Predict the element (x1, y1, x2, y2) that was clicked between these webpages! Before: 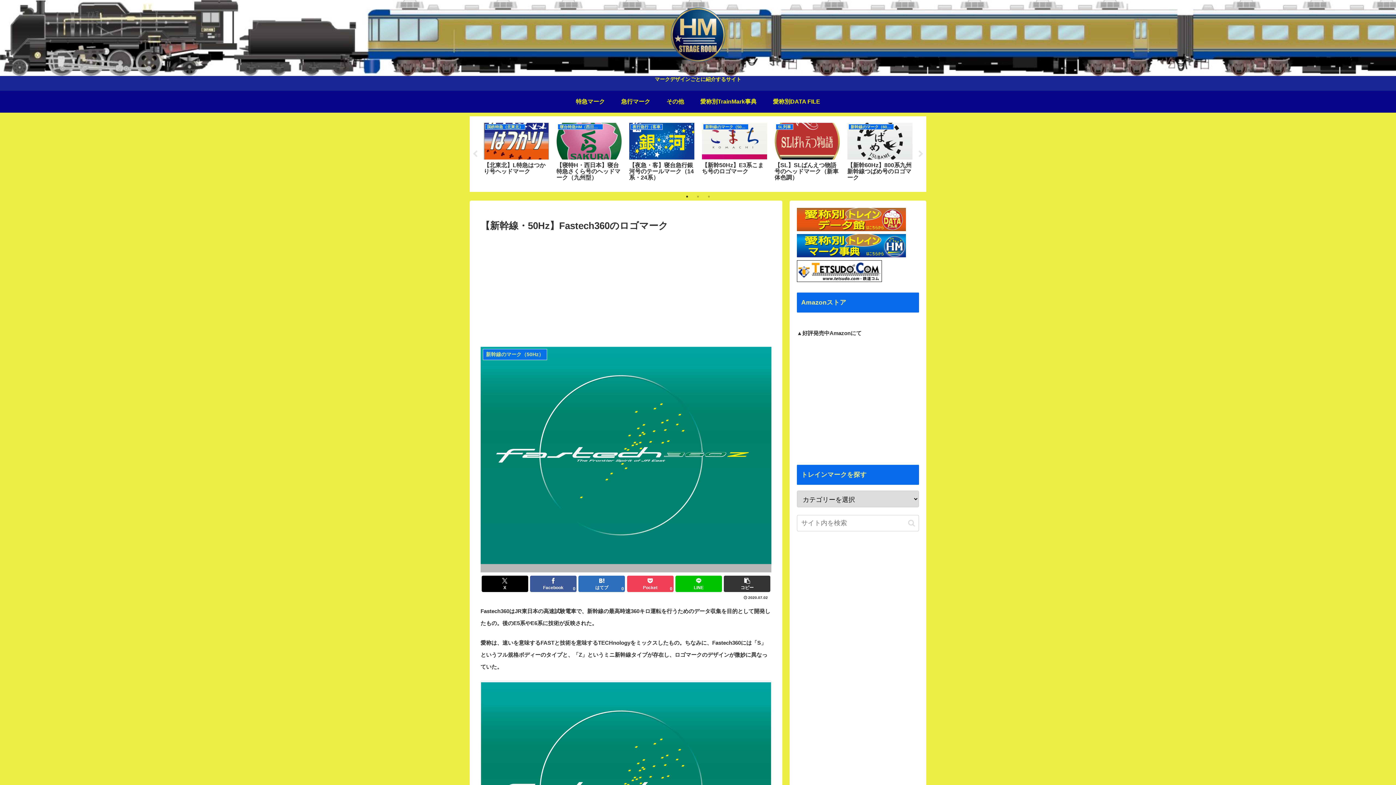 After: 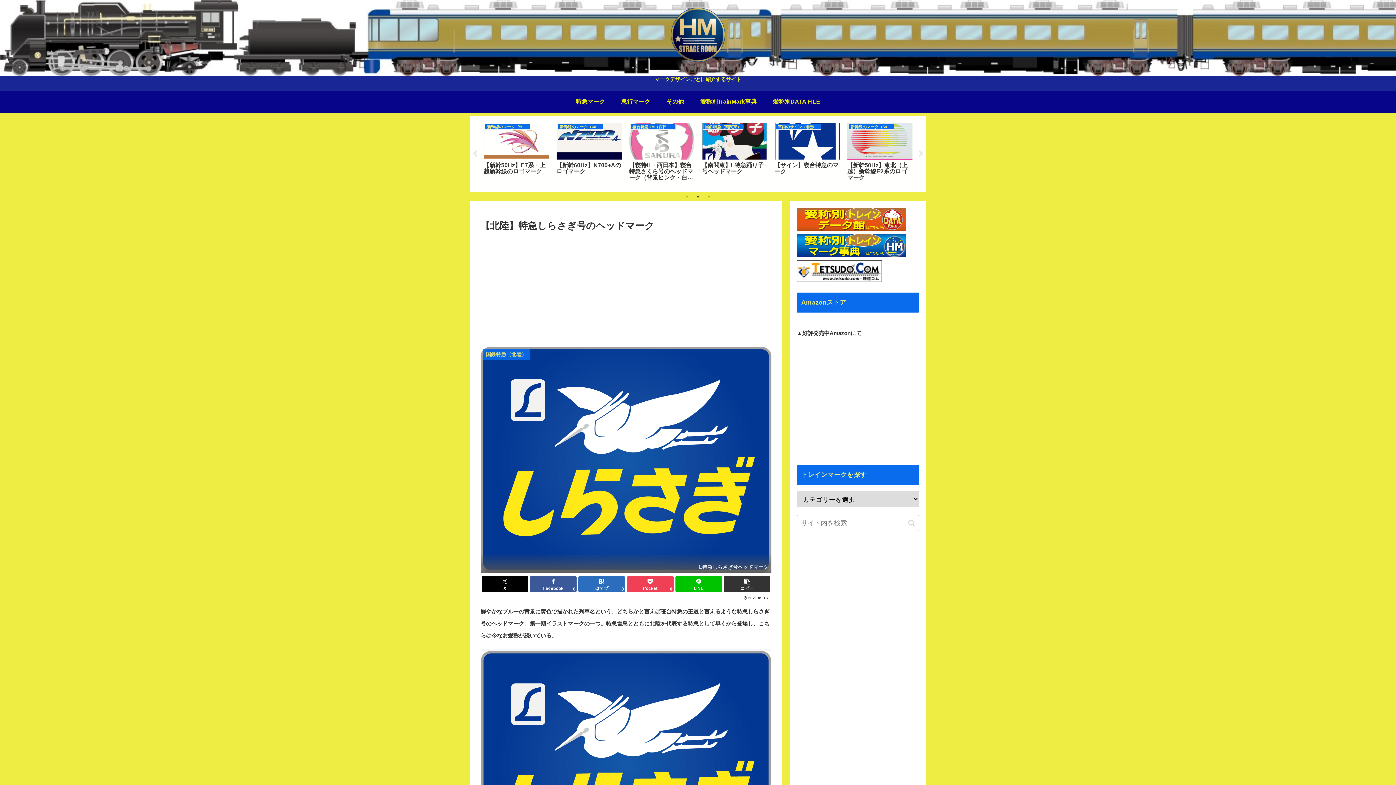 Action: bbox: (845, 120, 914, 185) label: 国鉄特急（北陸）
【北陸】特急しらさぎ号のヘッドマーク